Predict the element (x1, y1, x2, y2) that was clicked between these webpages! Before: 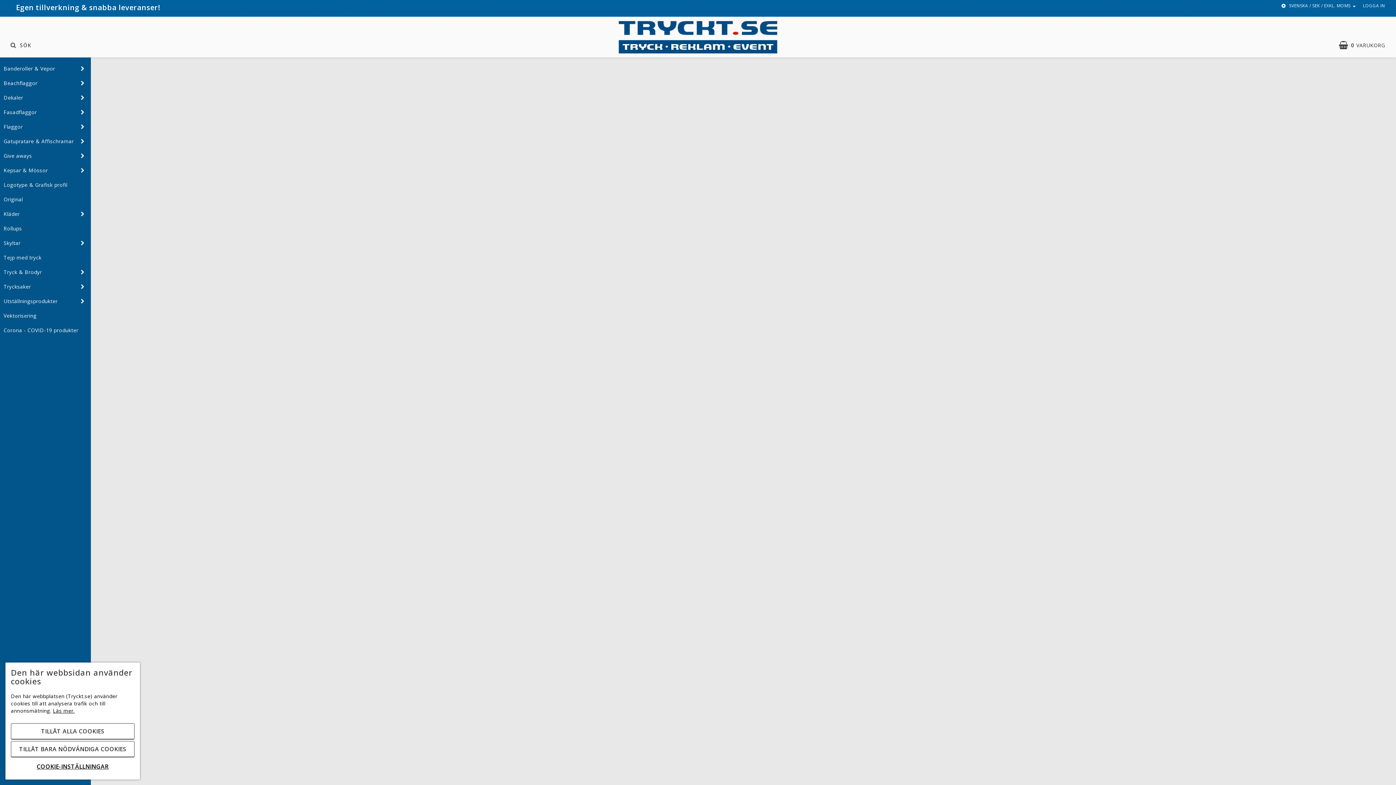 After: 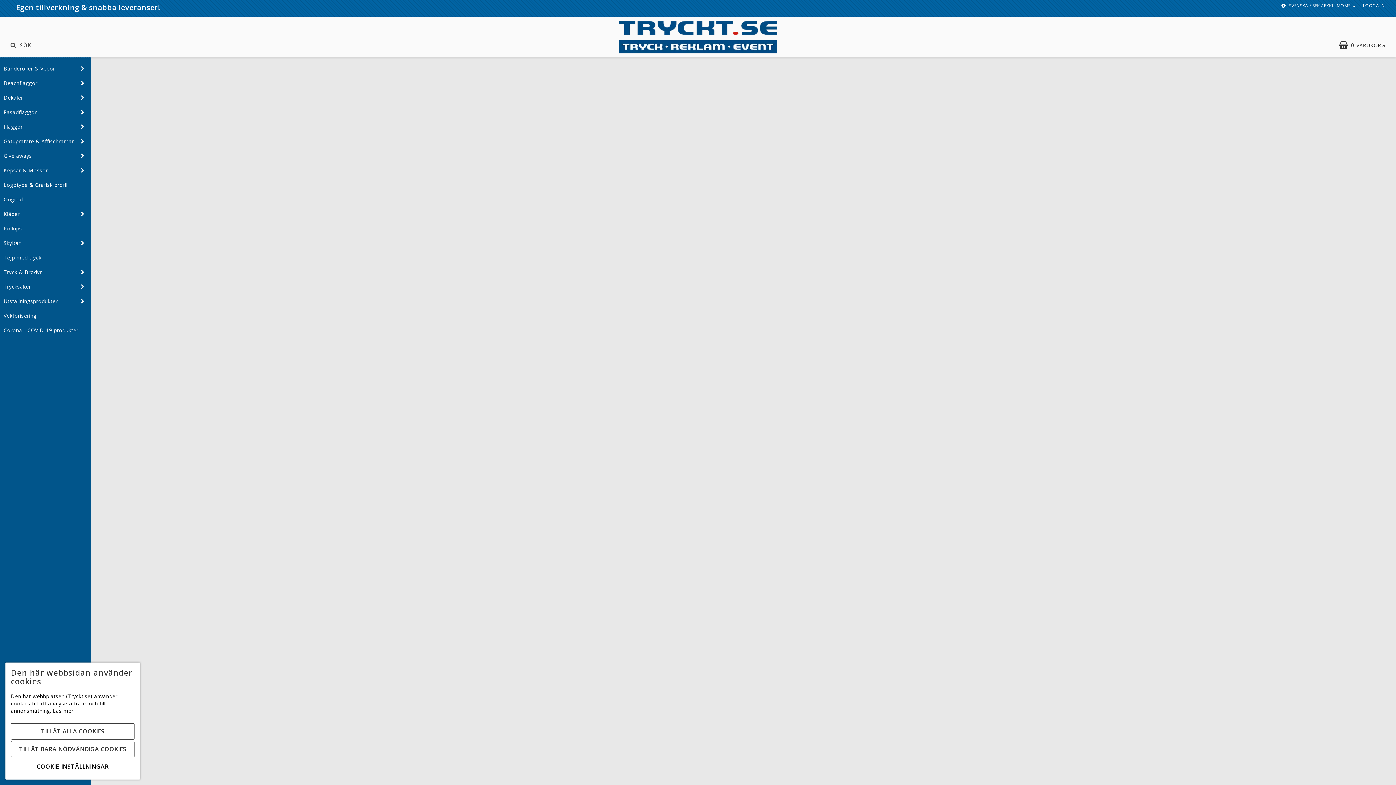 Action: label: Fasadflaggor bbox: (0, 105, 74, 119)